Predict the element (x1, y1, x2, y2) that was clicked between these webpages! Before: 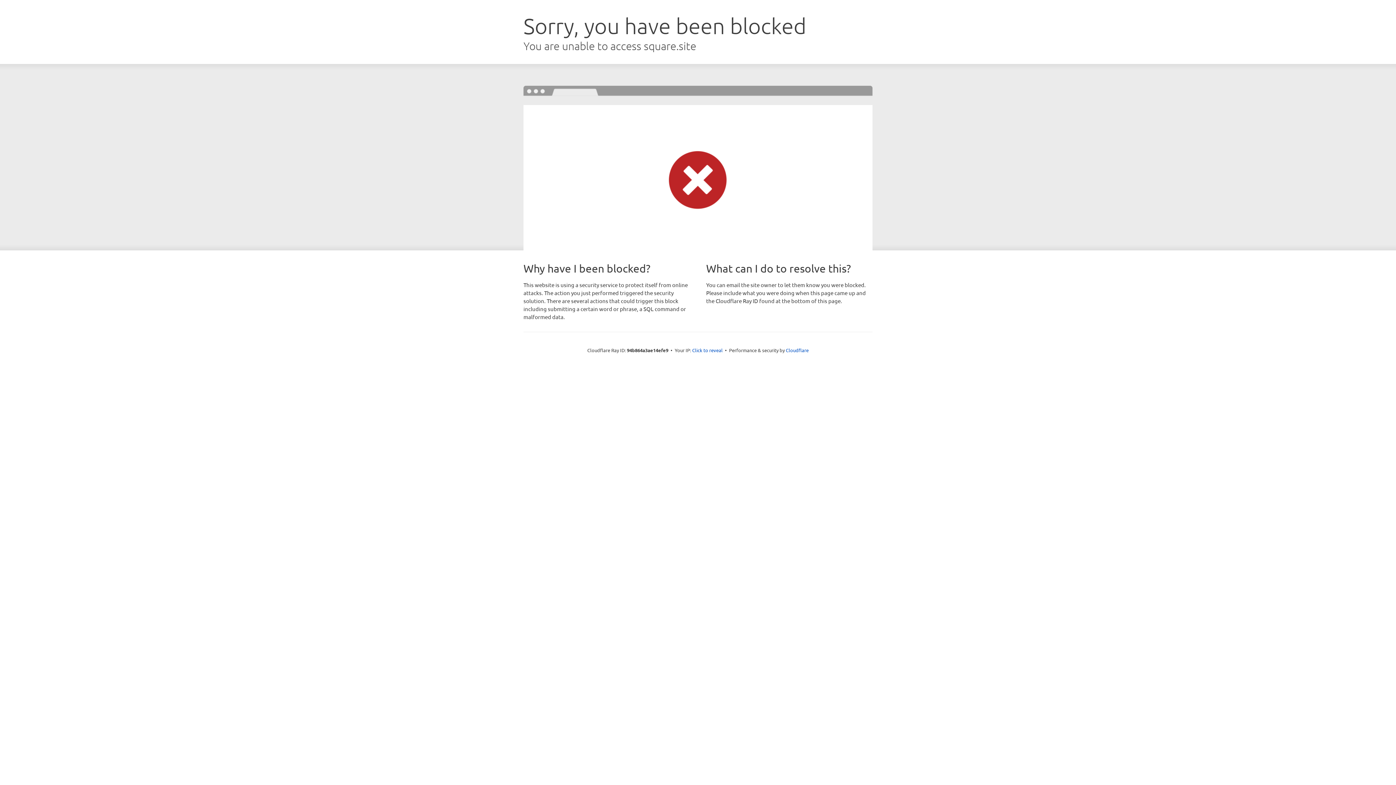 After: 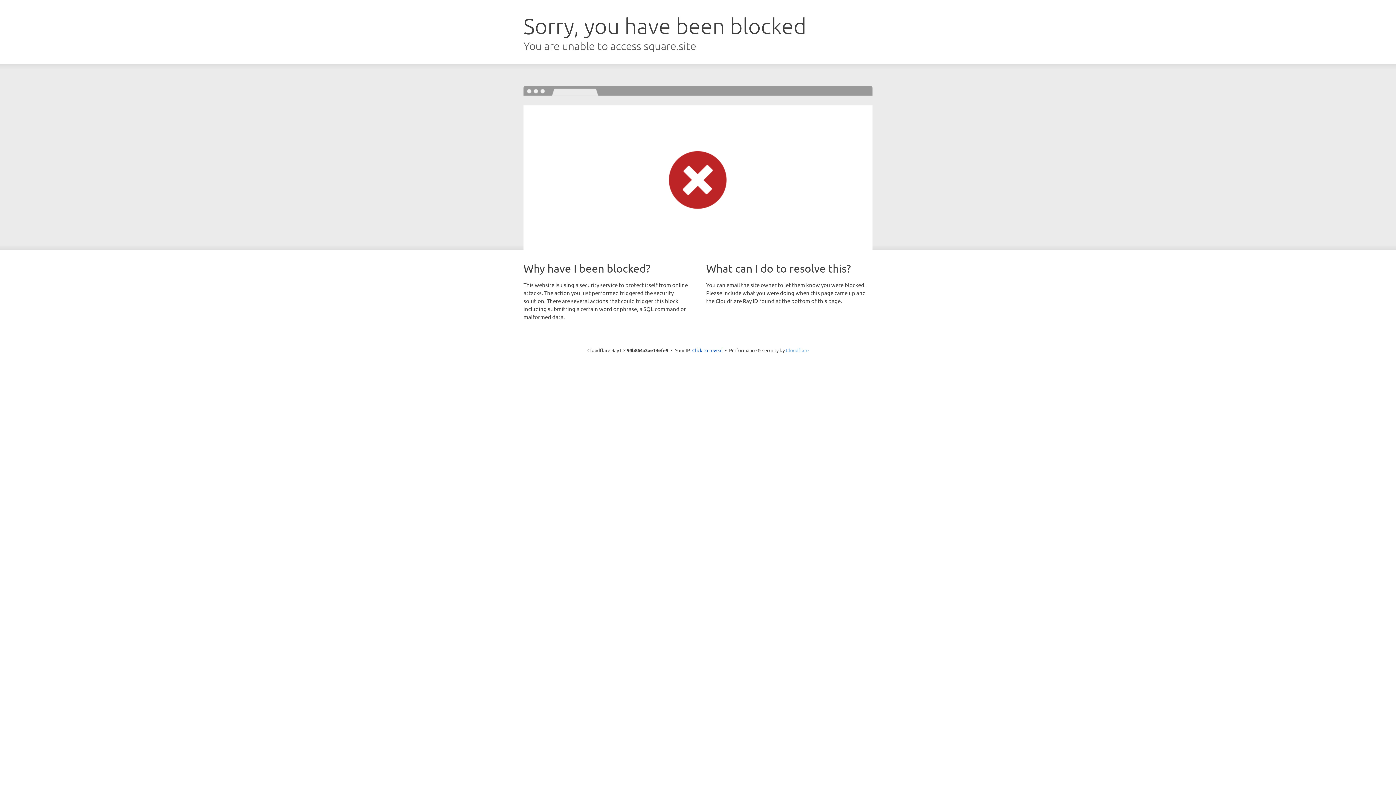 Action: label: Cloudflare bbox: (786, 347, 808, 353)